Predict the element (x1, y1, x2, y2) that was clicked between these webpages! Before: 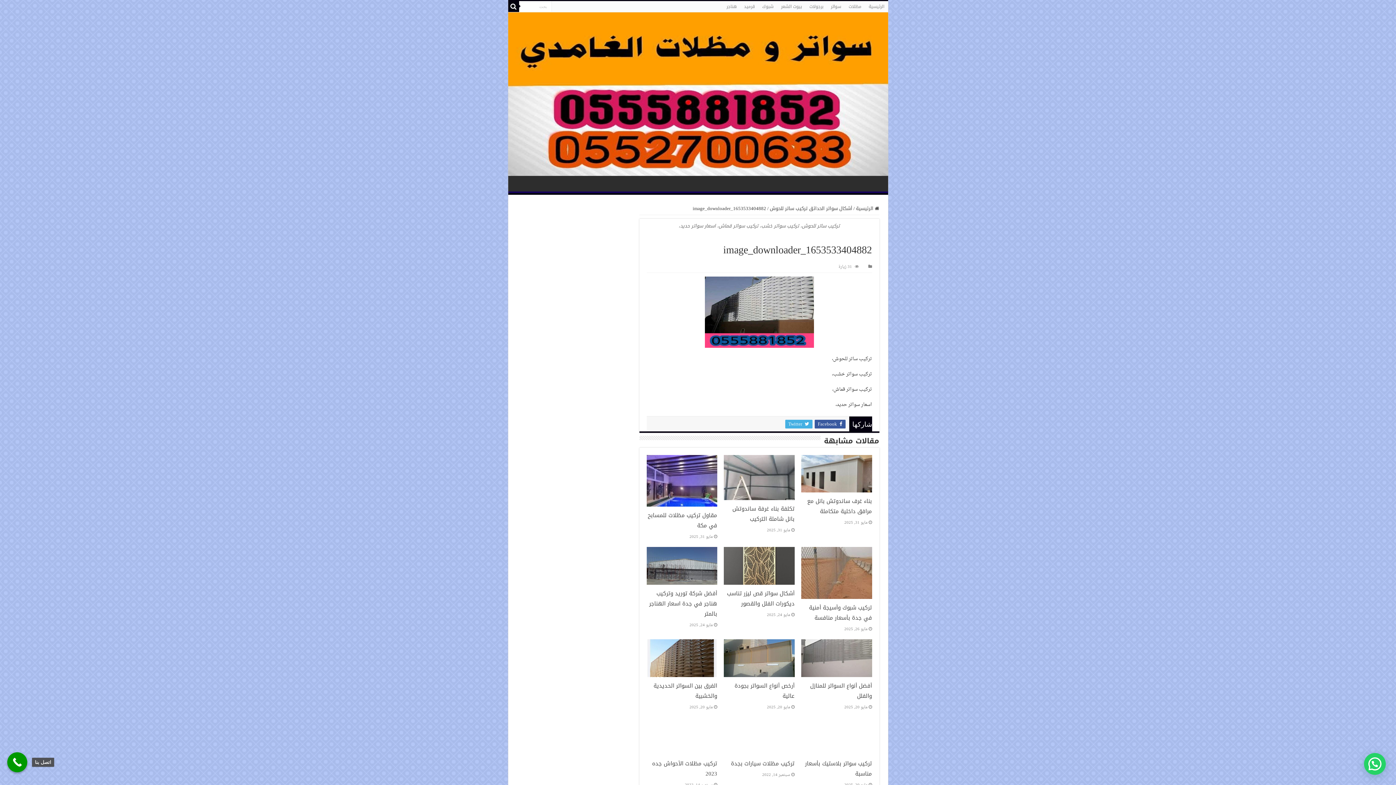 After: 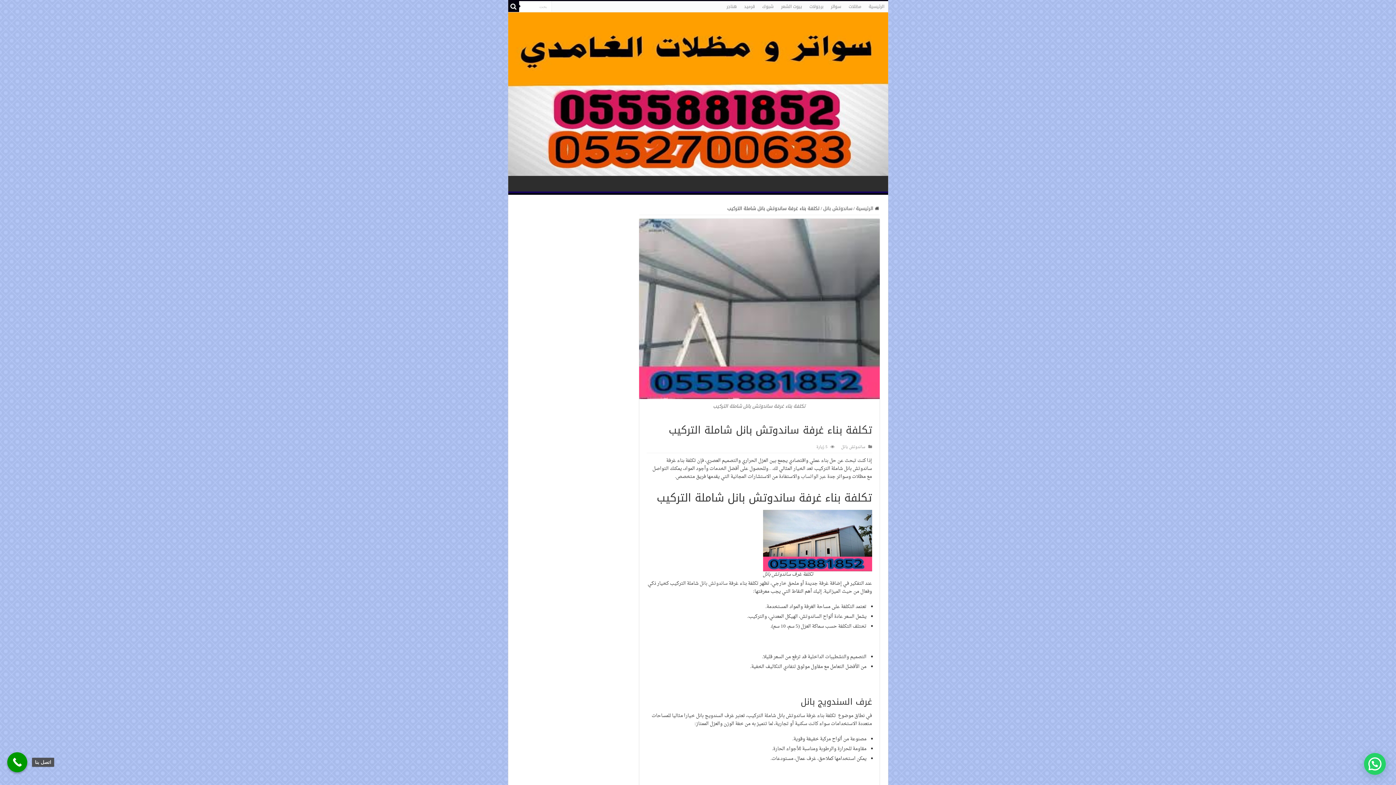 Action: bbox: (724, 455, 794, 500)